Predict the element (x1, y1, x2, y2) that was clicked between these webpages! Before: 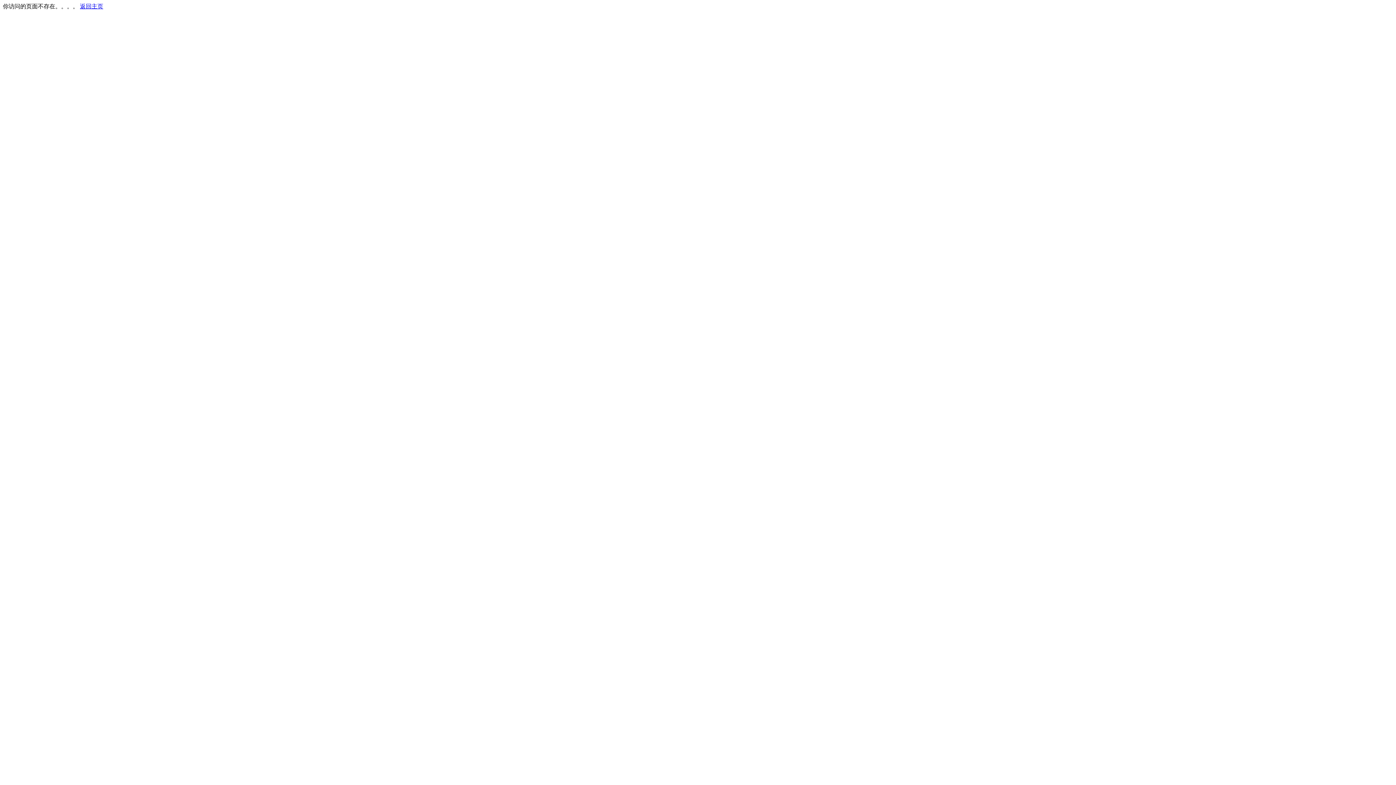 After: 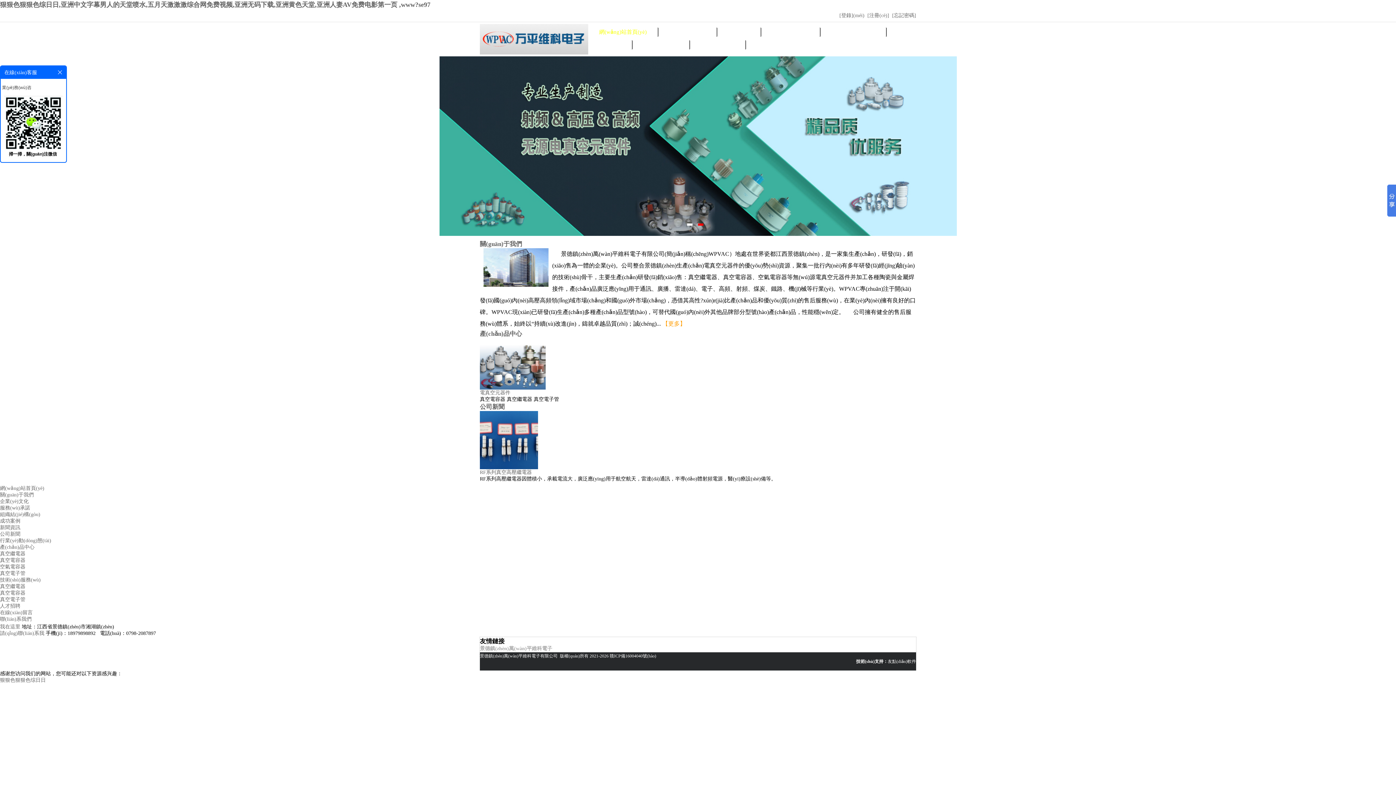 Action: bbox: (80, 3, 103, 9) label: 返回主页